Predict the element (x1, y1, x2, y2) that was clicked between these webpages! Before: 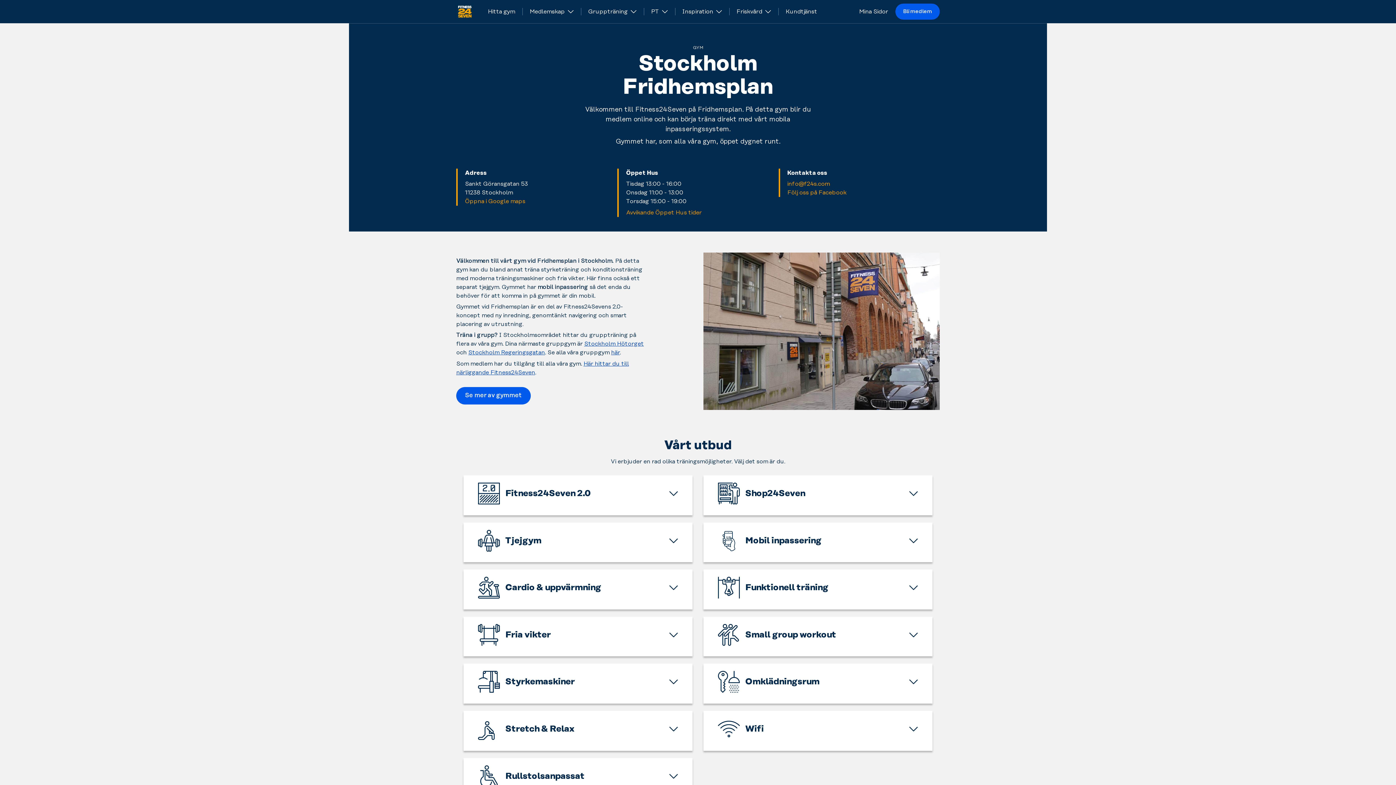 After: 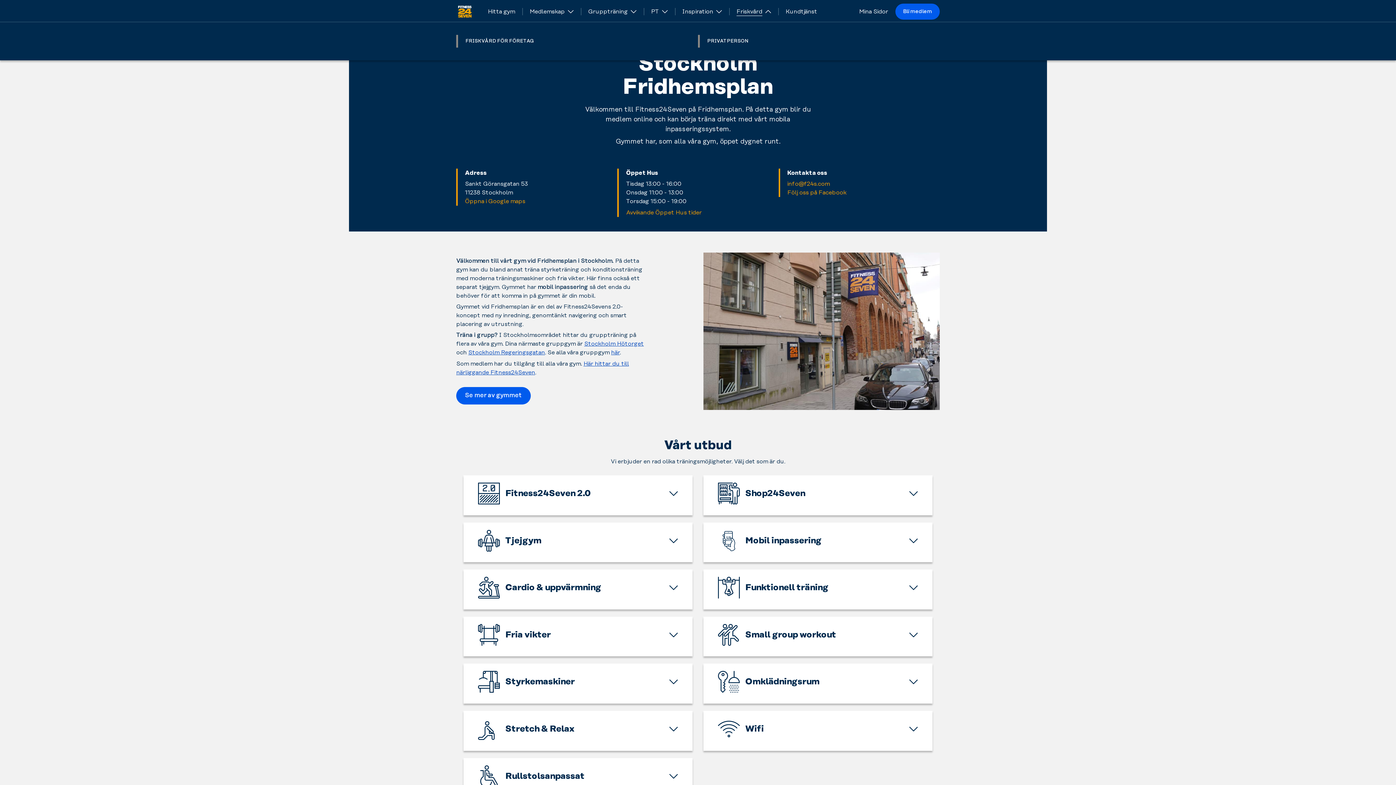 Action: bbox: (729, 1, 778, 21) label: Friskvård